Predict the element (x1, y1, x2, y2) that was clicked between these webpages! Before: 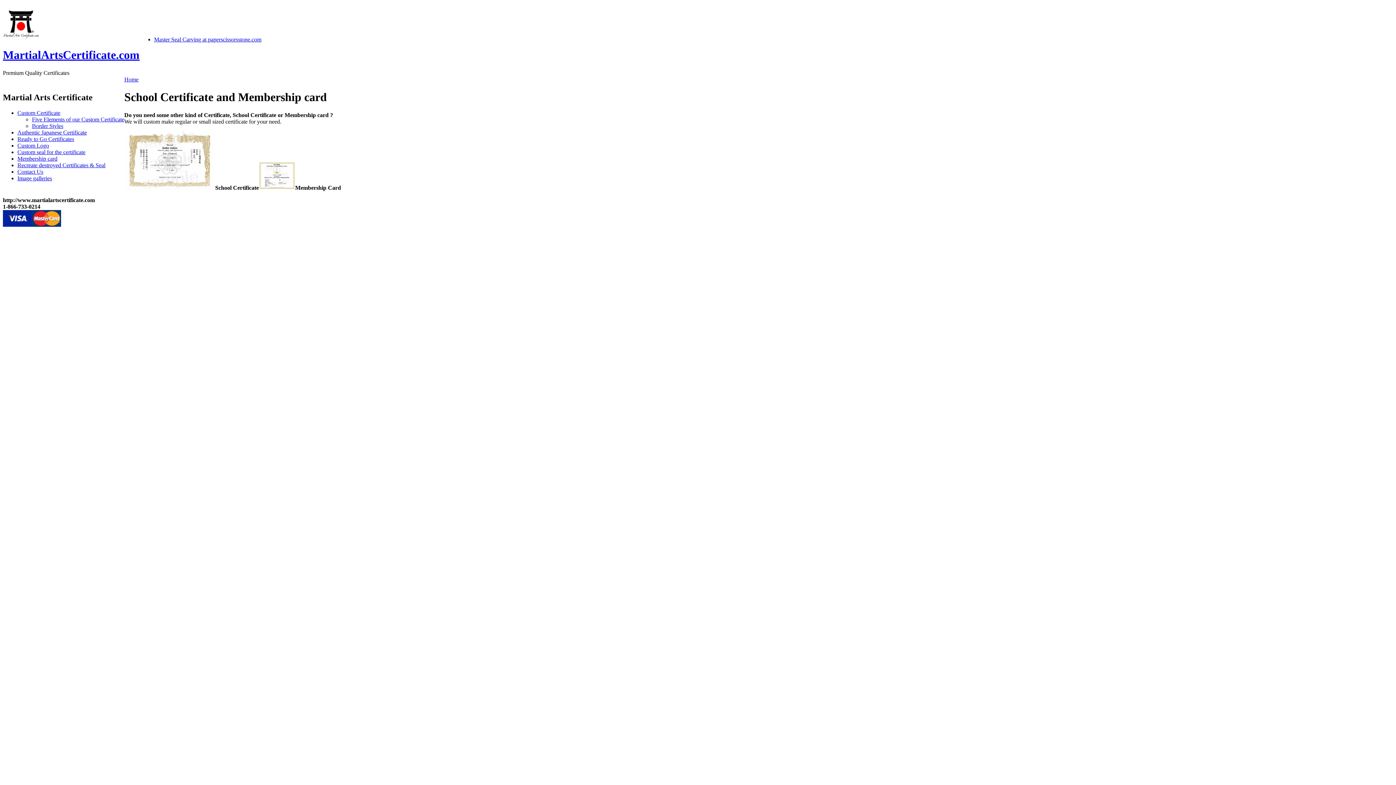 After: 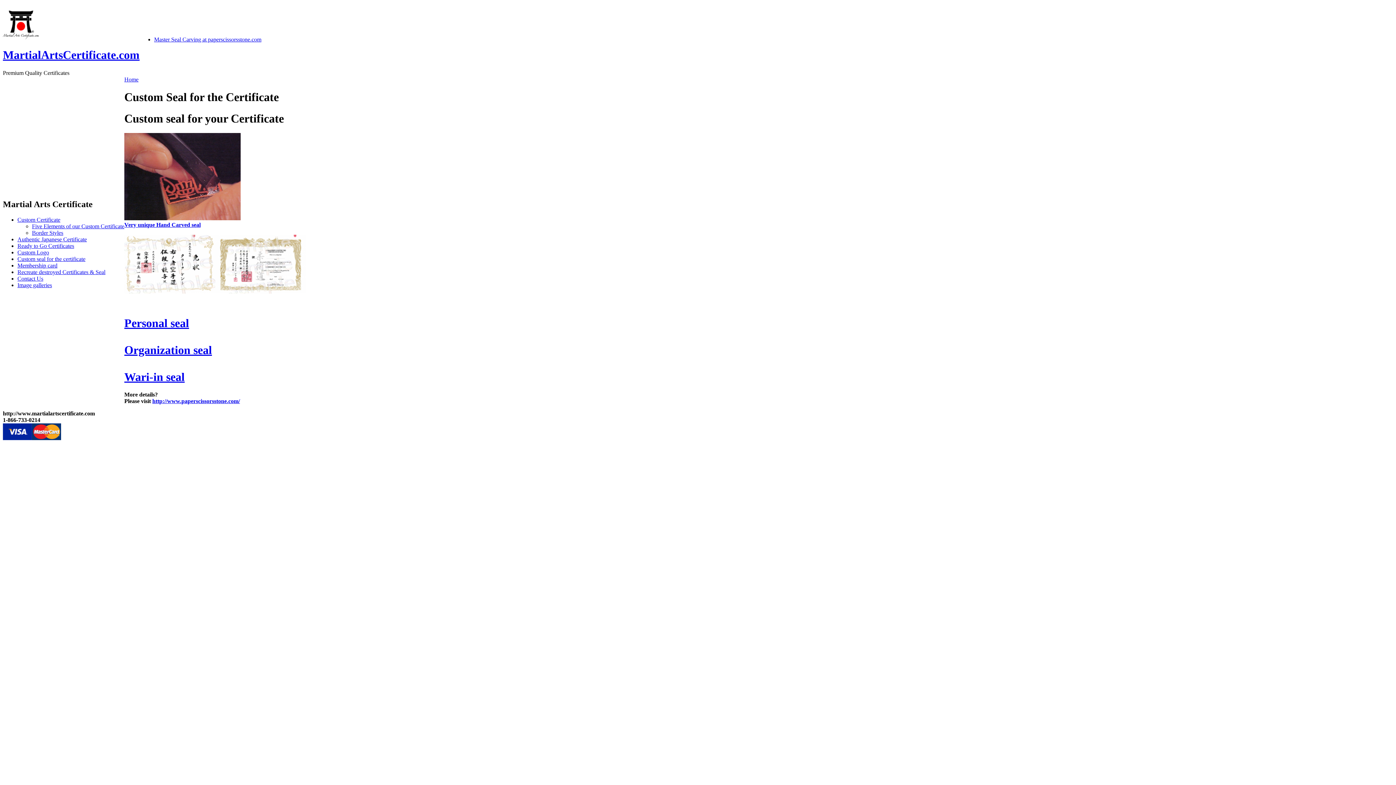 Action: label: Custom seal for the certificate bbox: (17, 149, 85, 155)